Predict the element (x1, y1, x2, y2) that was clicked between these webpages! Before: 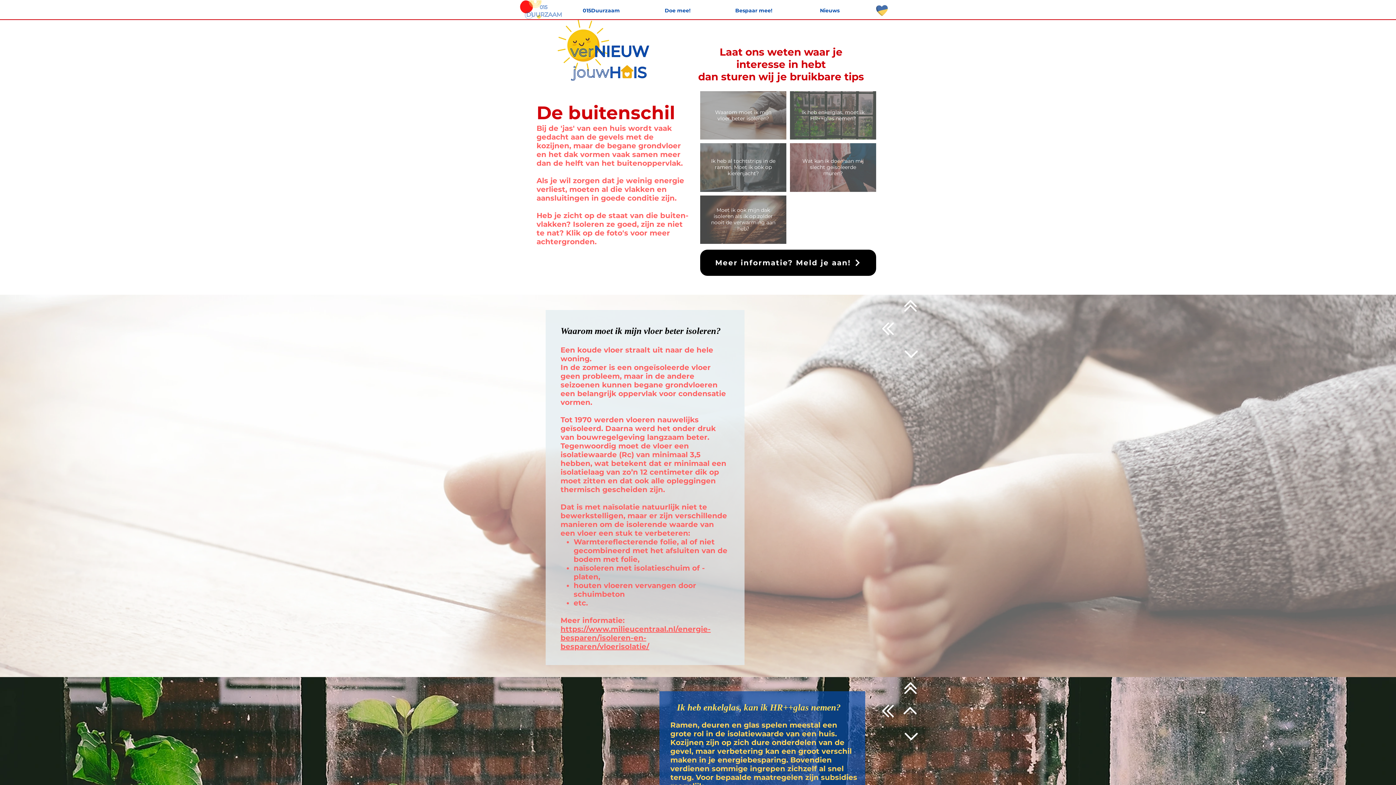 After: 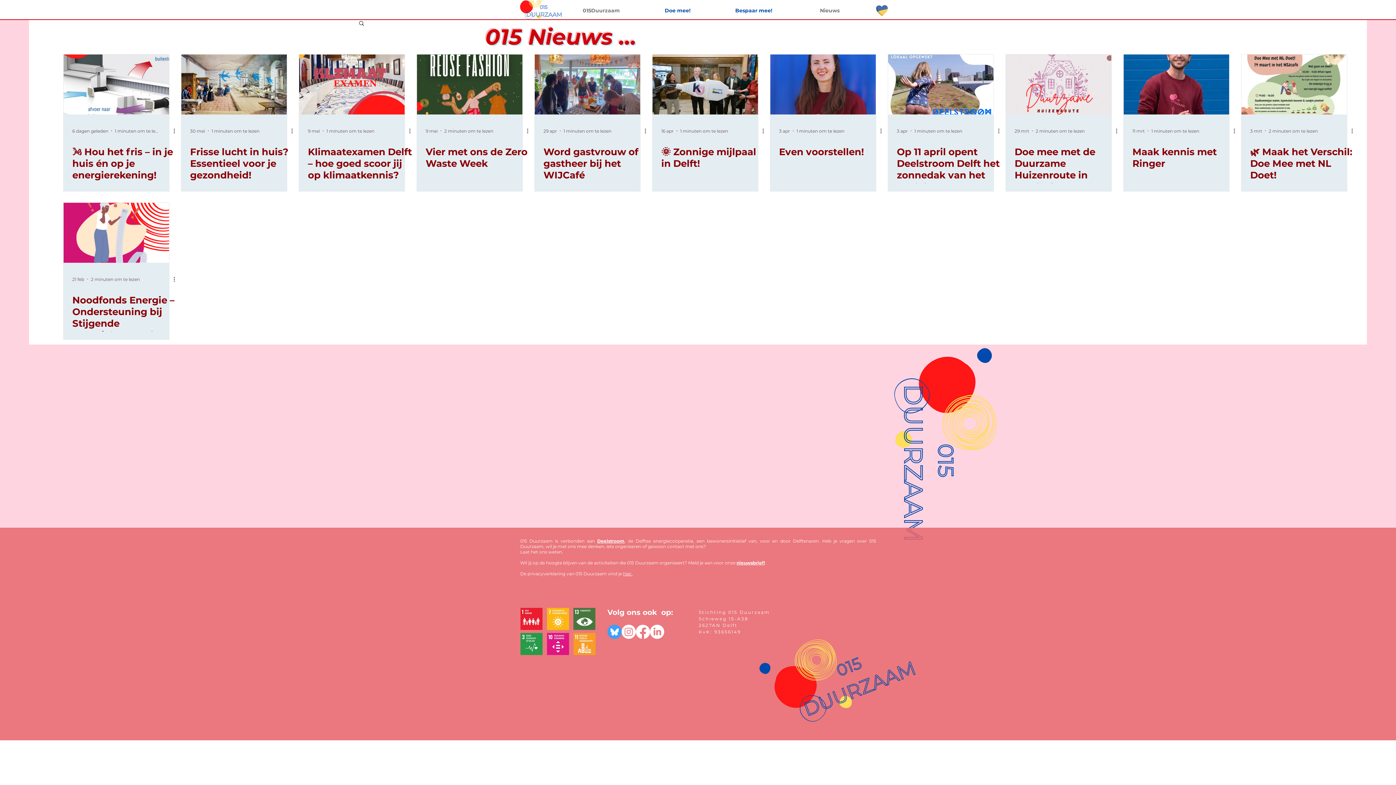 Action: label: Nieuws bbox: (792, 5, 868, 16)